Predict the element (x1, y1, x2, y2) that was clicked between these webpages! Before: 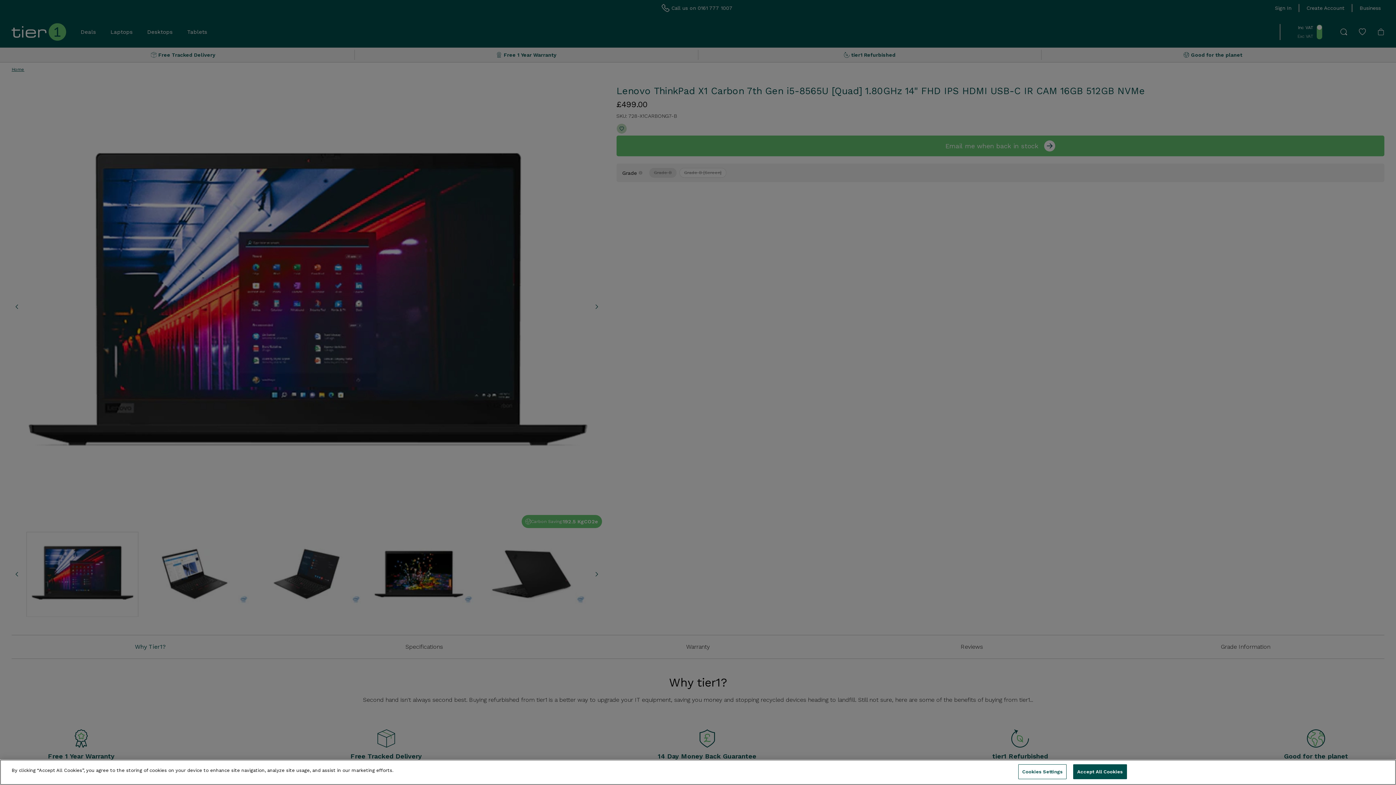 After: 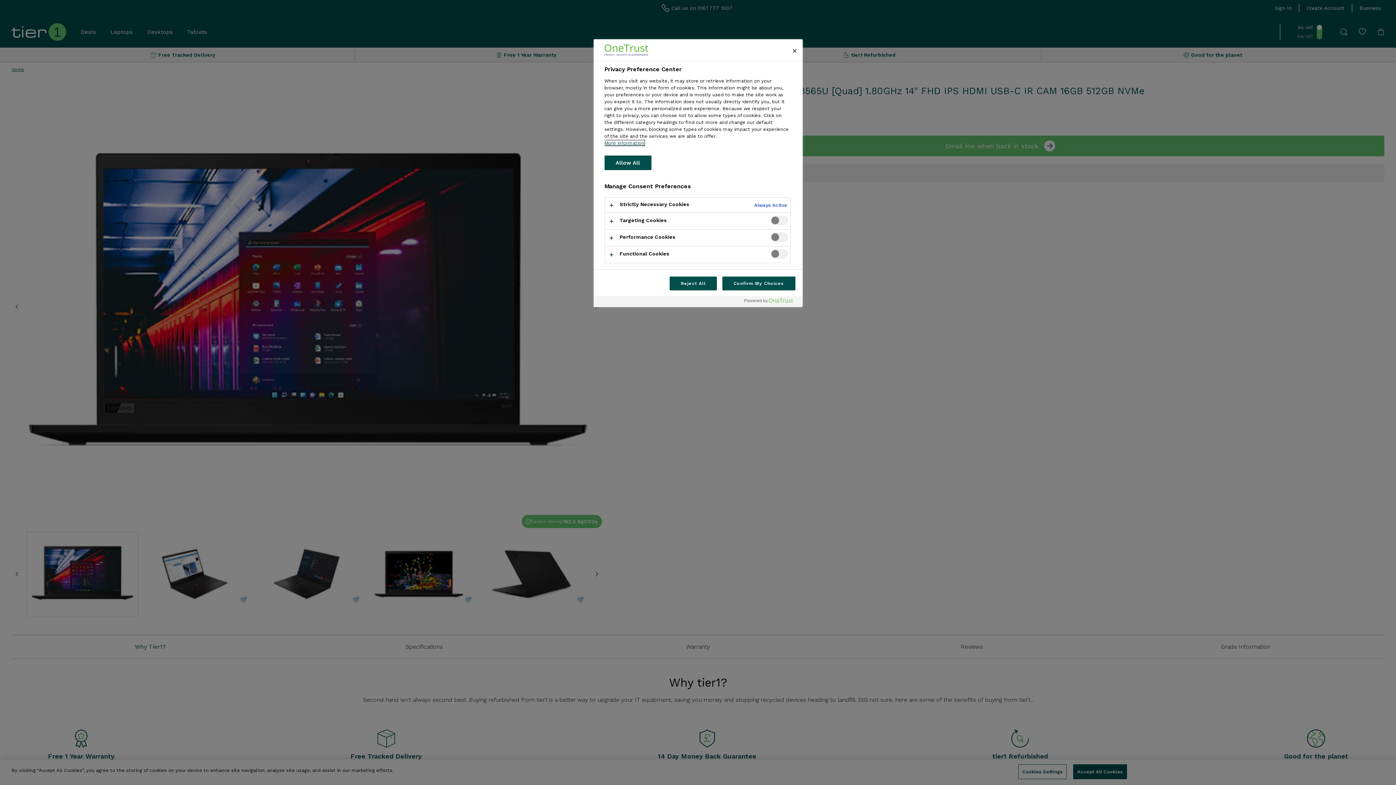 Action: label: Cookies Settings bbox: (1018, 764, 1066, 779)